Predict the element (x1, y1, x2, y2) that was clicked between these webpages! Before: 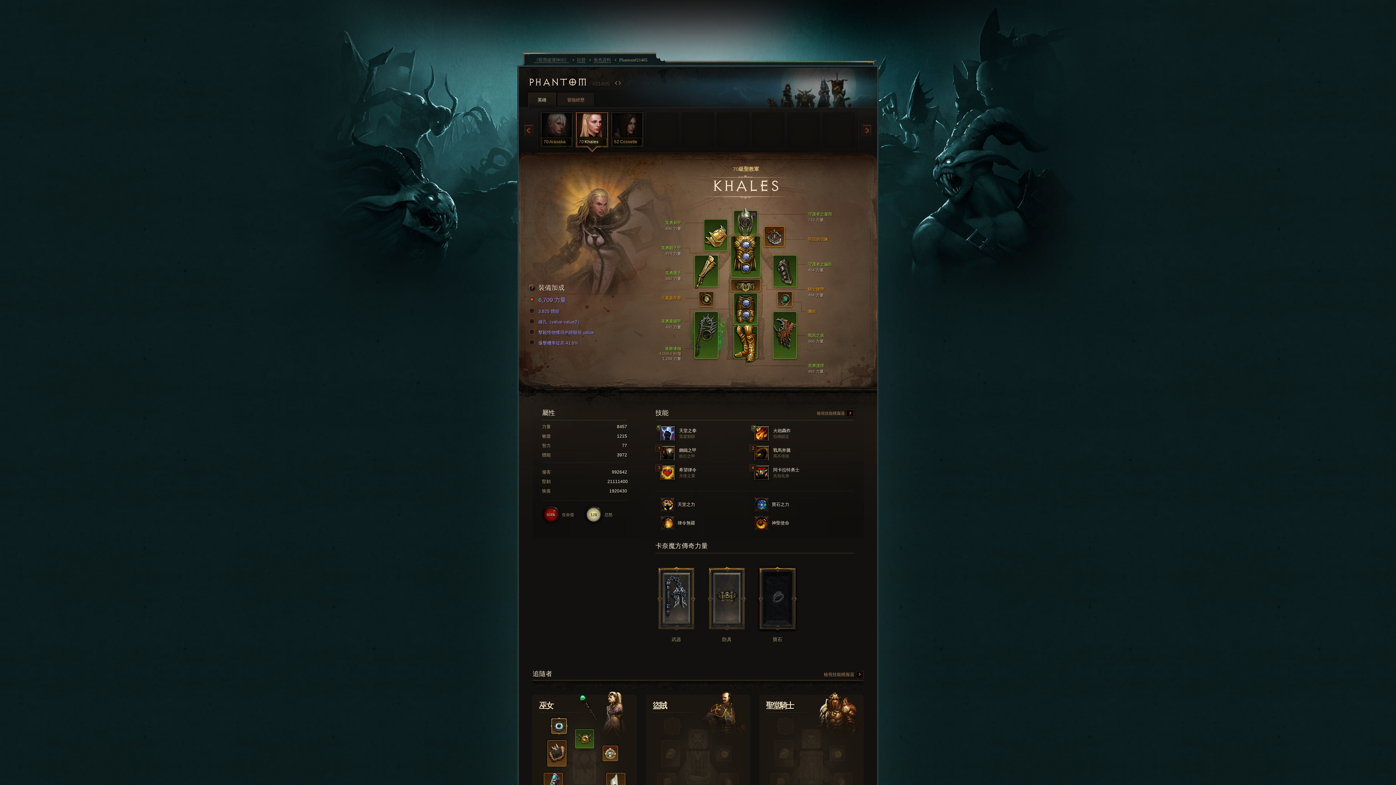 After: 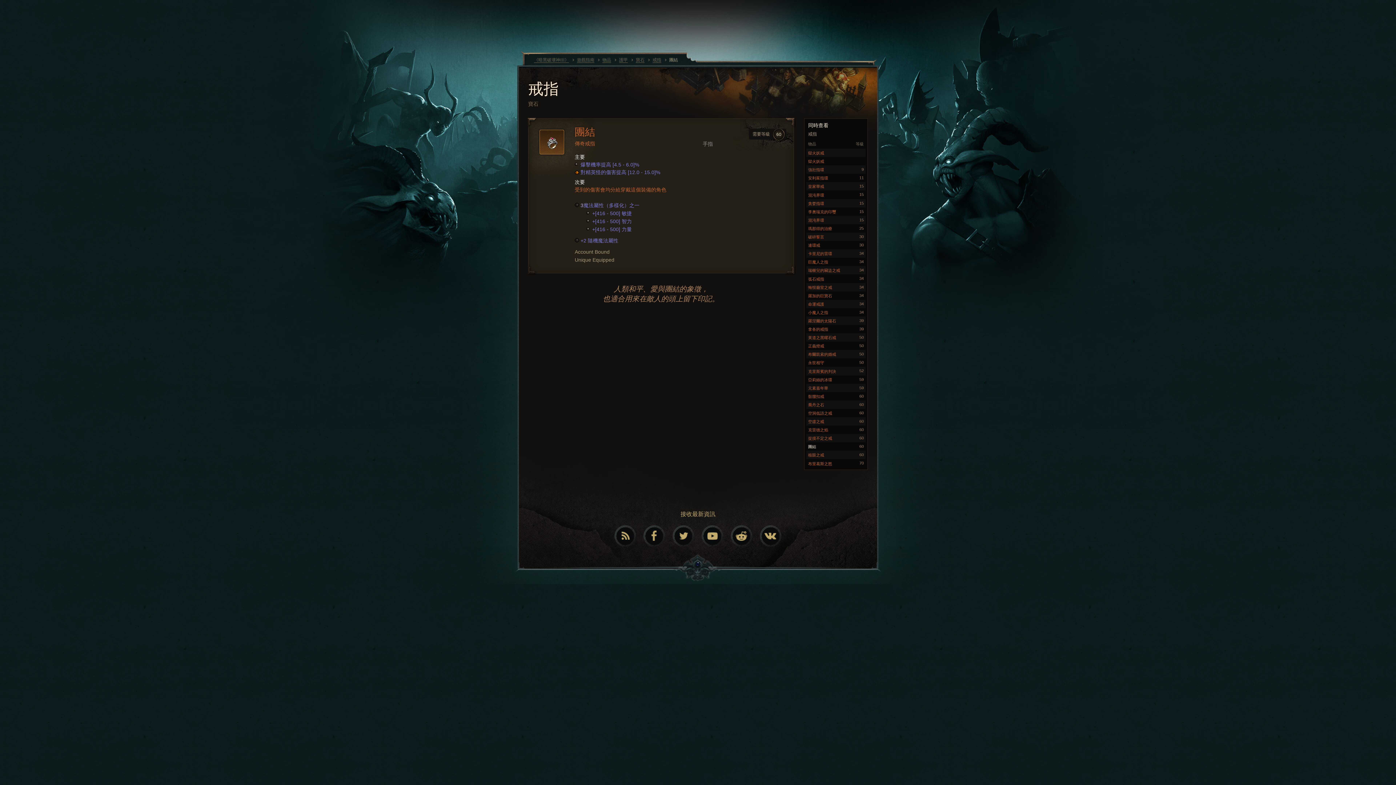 Action: label: 
 bbox: (777, 292, 792, 306)